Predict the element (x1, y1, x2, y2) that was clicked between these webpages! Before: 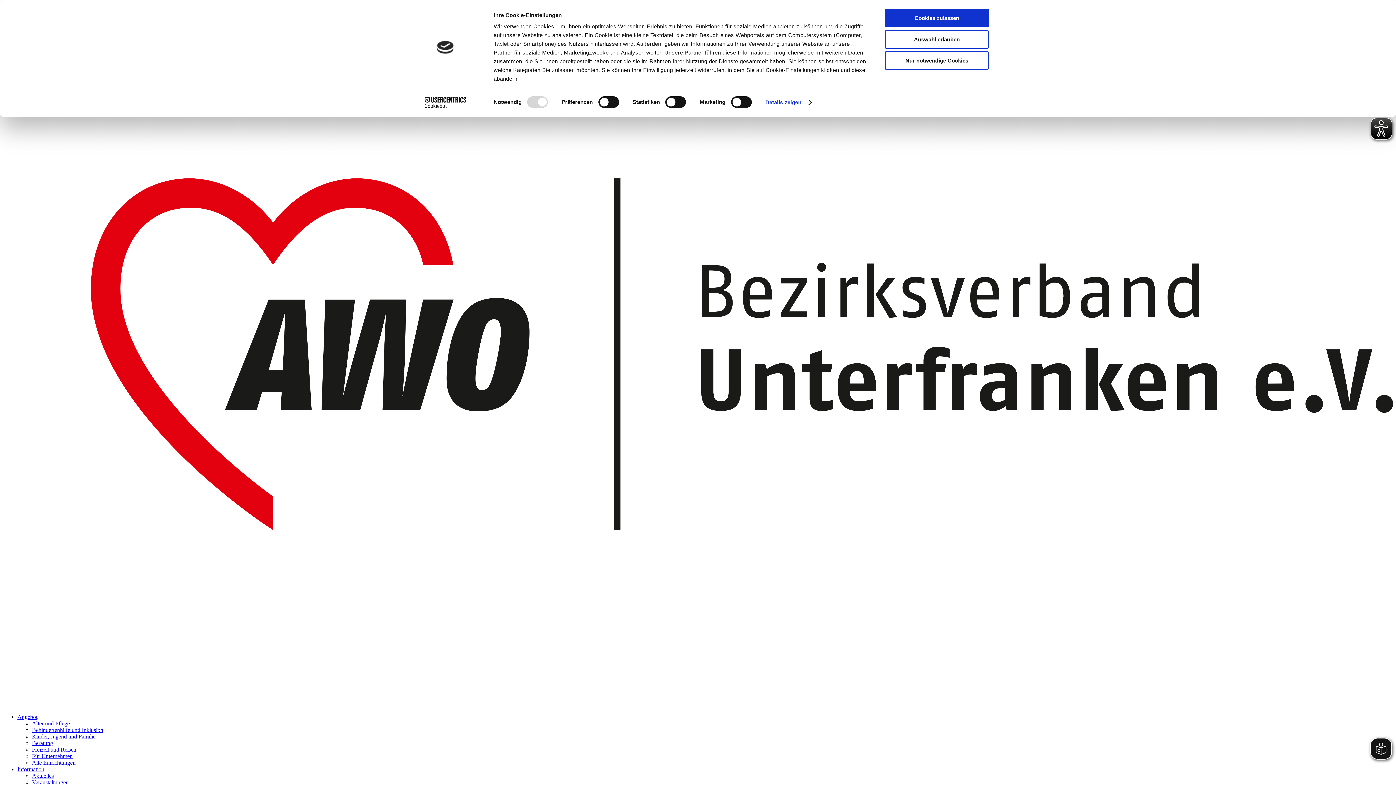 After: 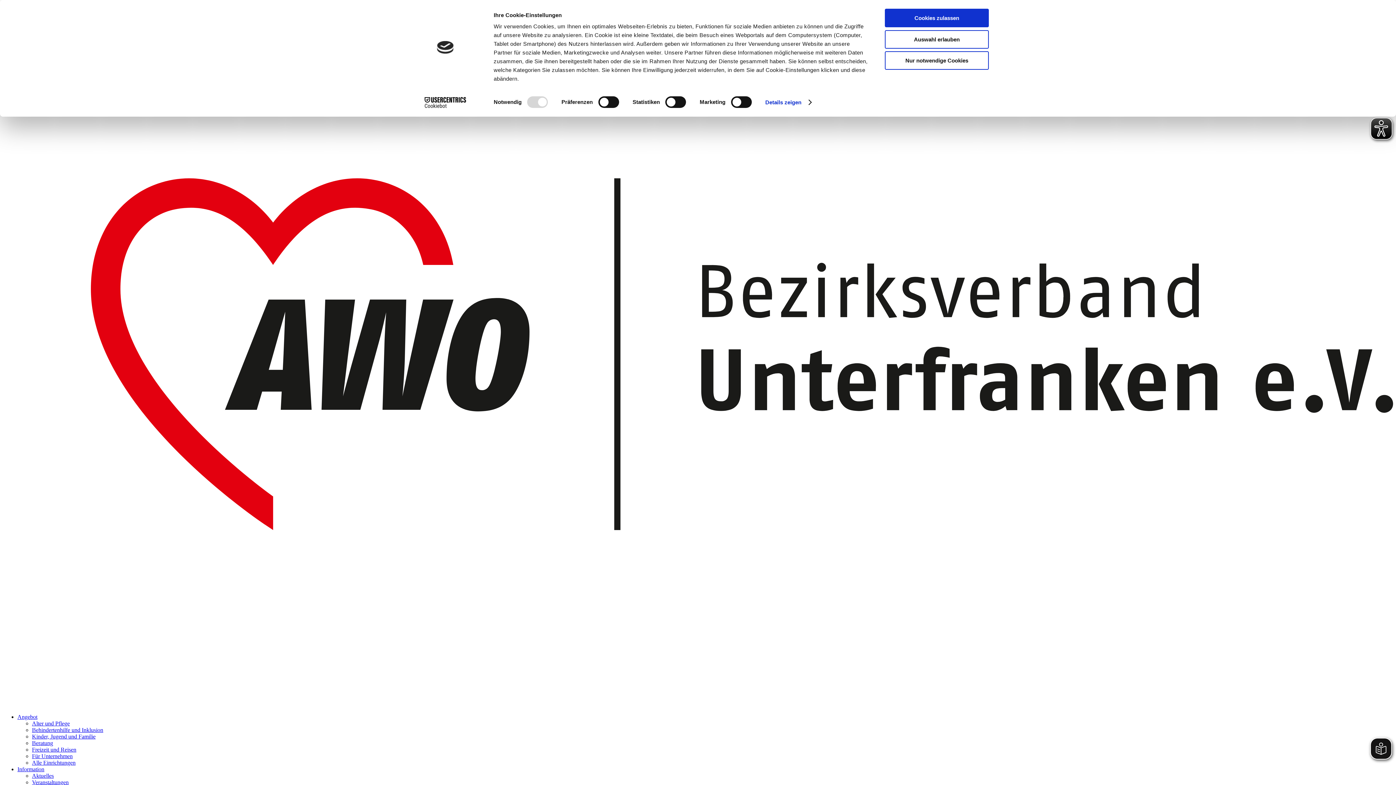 Action: bbox: (32, 727, 103, 733) label: Behindertenhilfe und Inklusion